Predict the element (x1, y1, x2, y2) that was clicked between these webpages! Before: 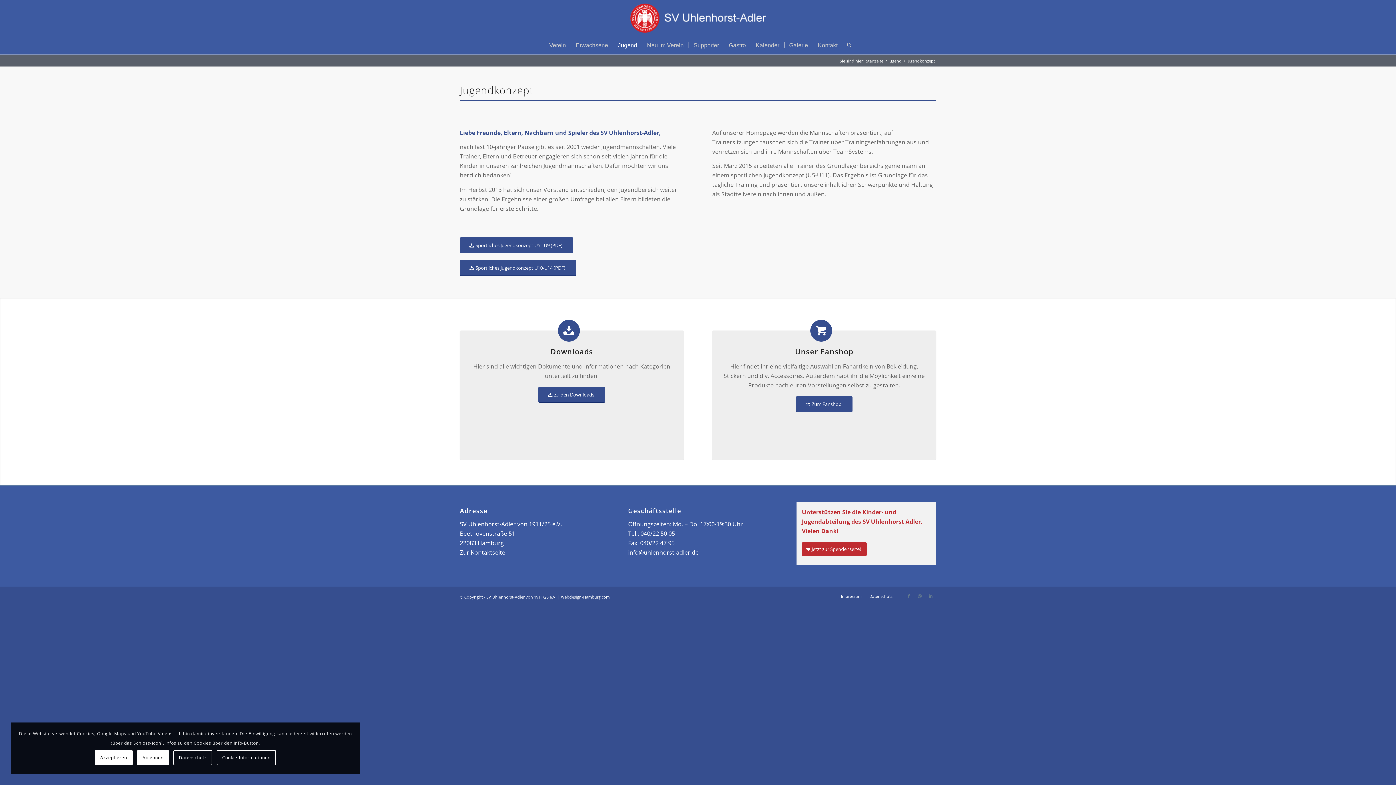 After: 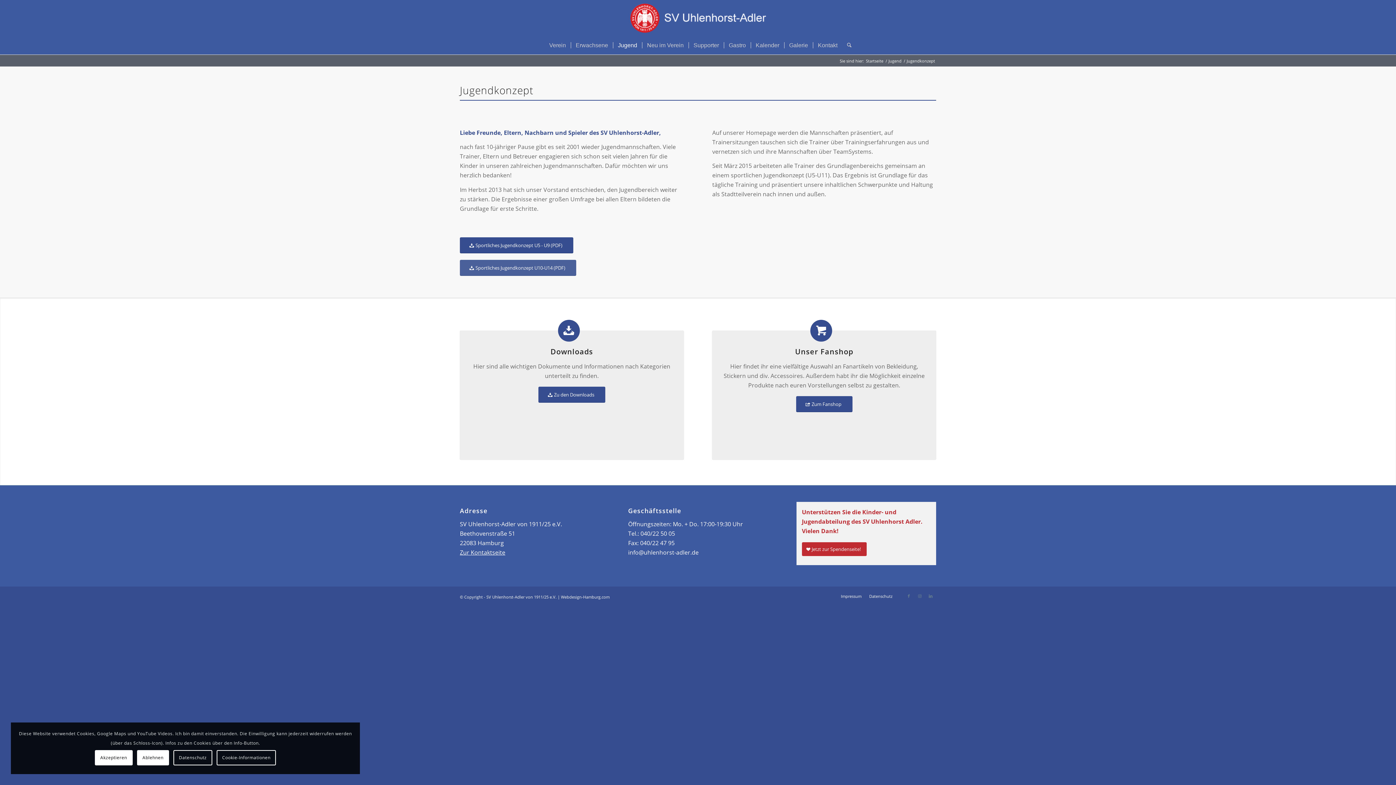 Action: label: Sportliches Jugendkonzept U10-U14 (PDF) bbox: (460, 260, 576, 276)